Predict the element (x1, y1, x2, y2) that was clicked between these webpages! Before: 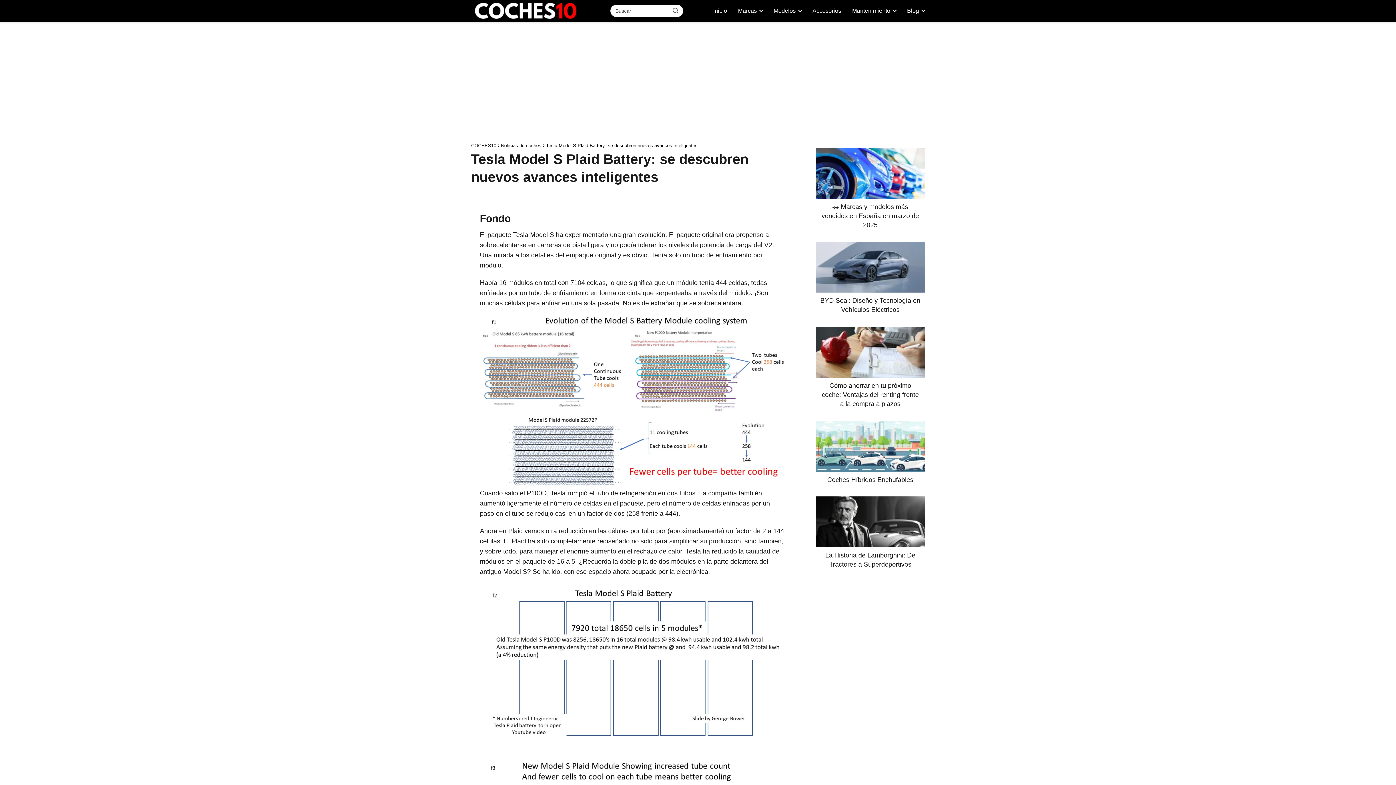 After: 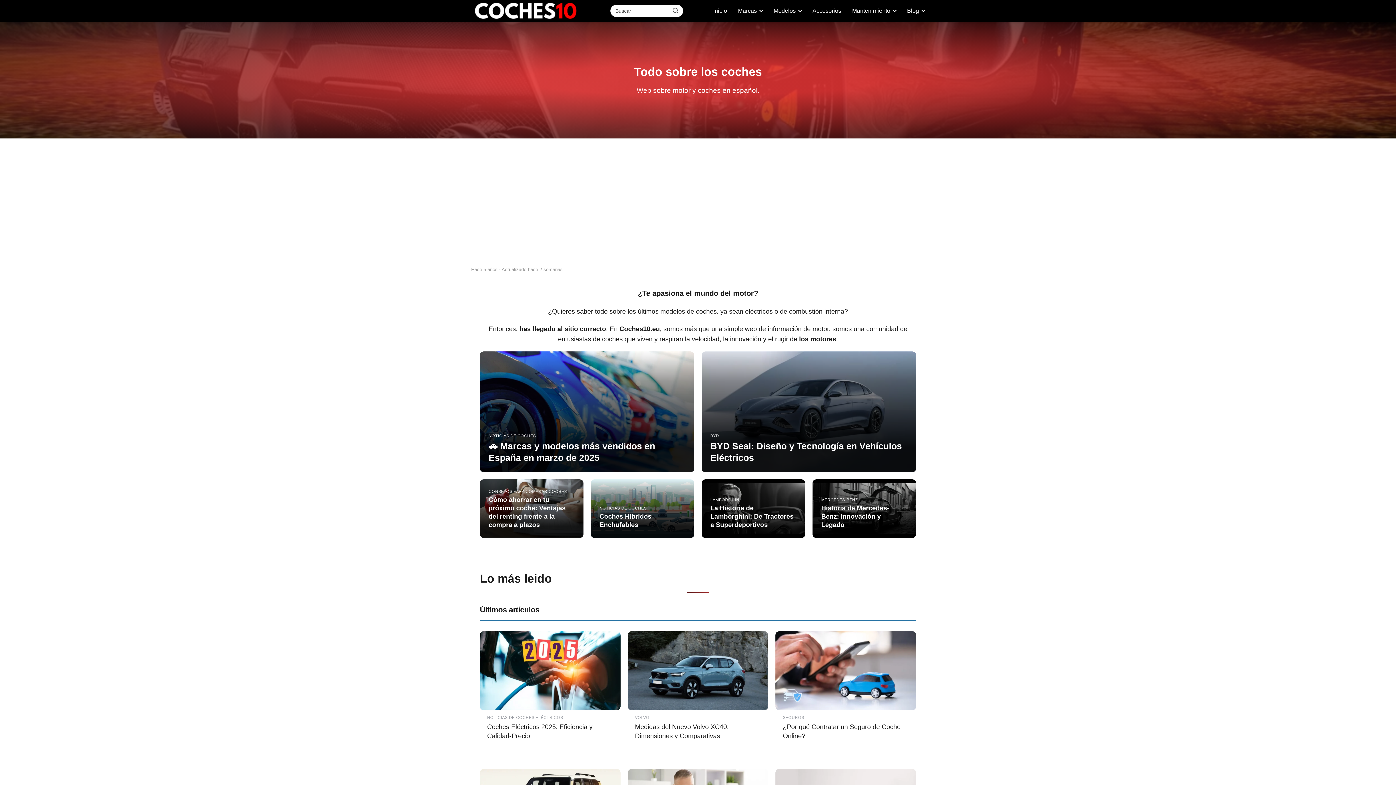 Action: label: Inicio bbox: (713, 7, 727, 13)